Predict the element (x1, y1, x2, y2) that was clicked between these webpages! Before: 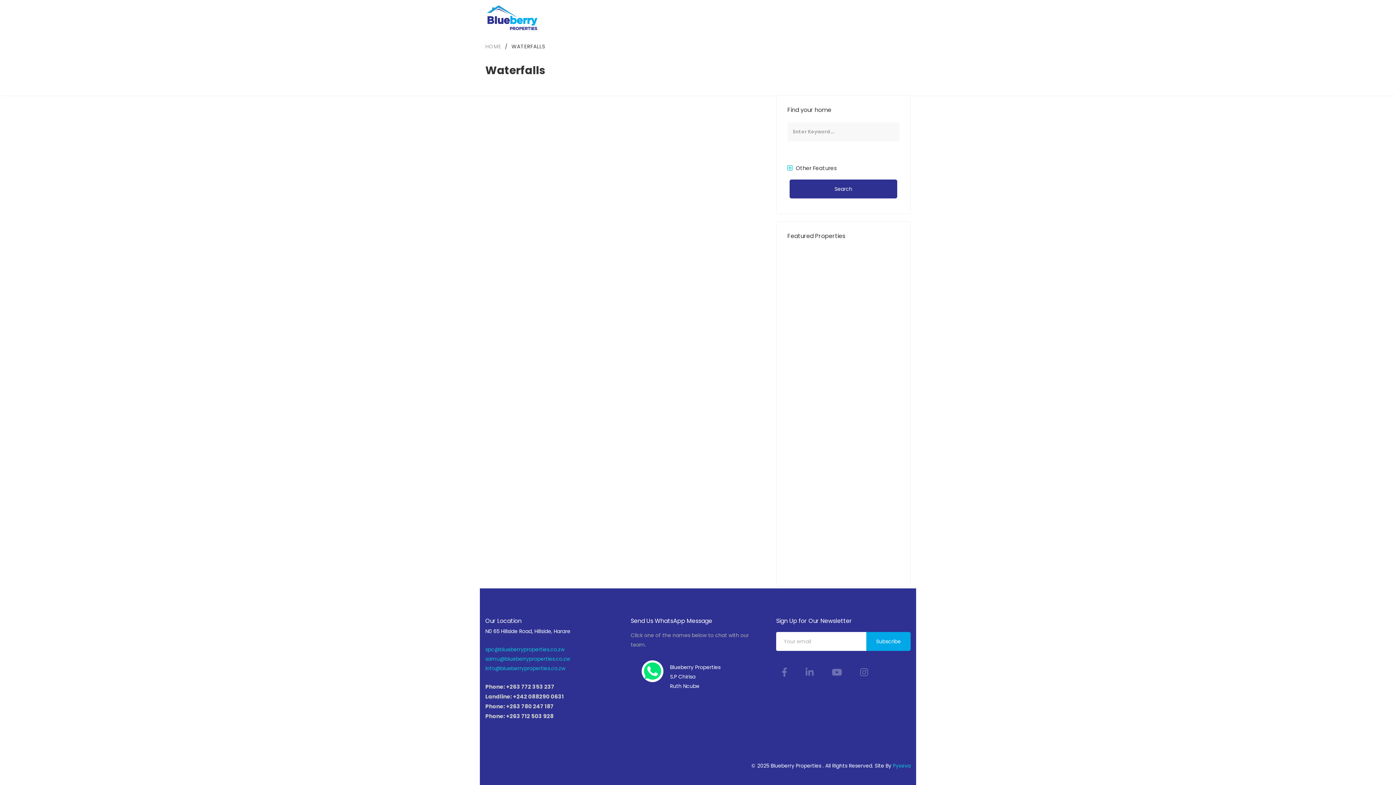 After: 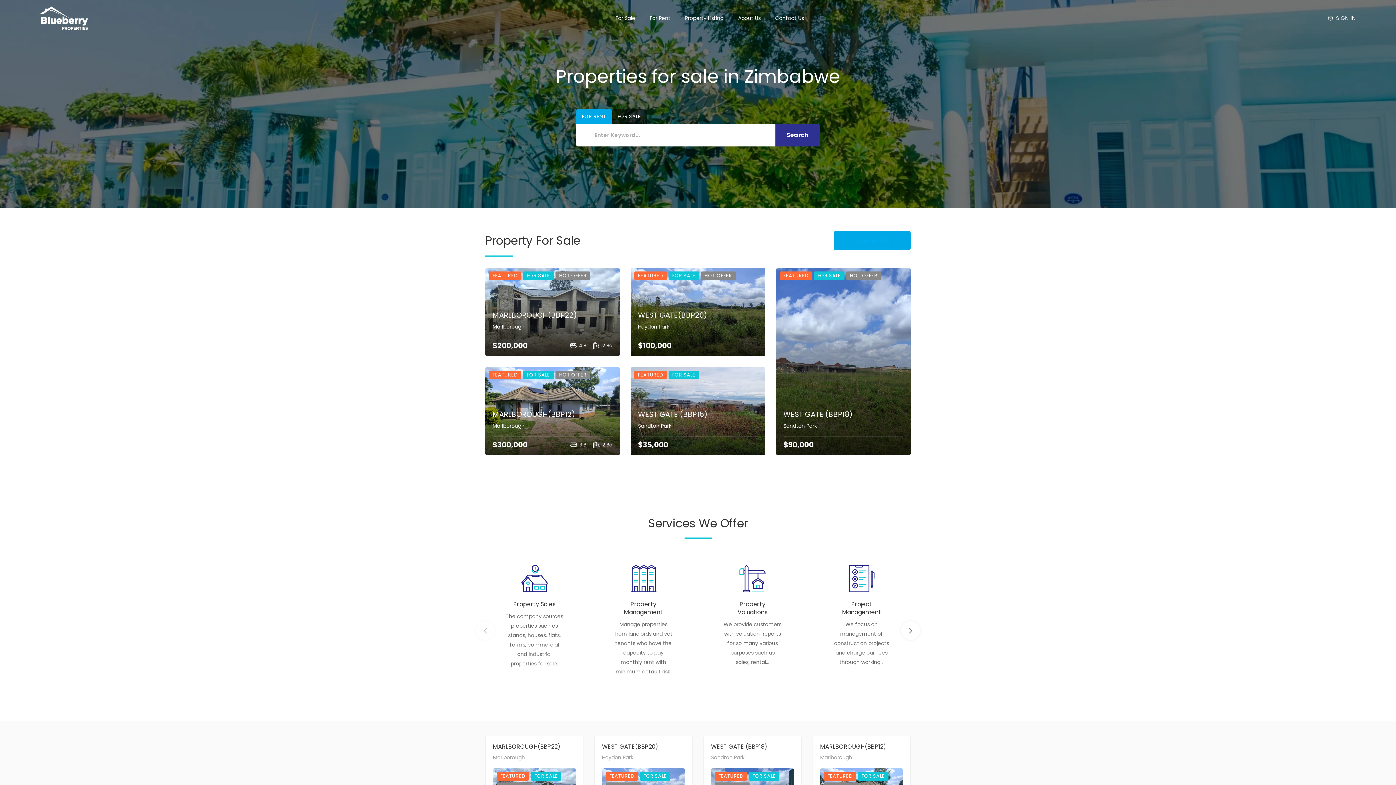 Action: bbox: (485, 2, 540, 33)